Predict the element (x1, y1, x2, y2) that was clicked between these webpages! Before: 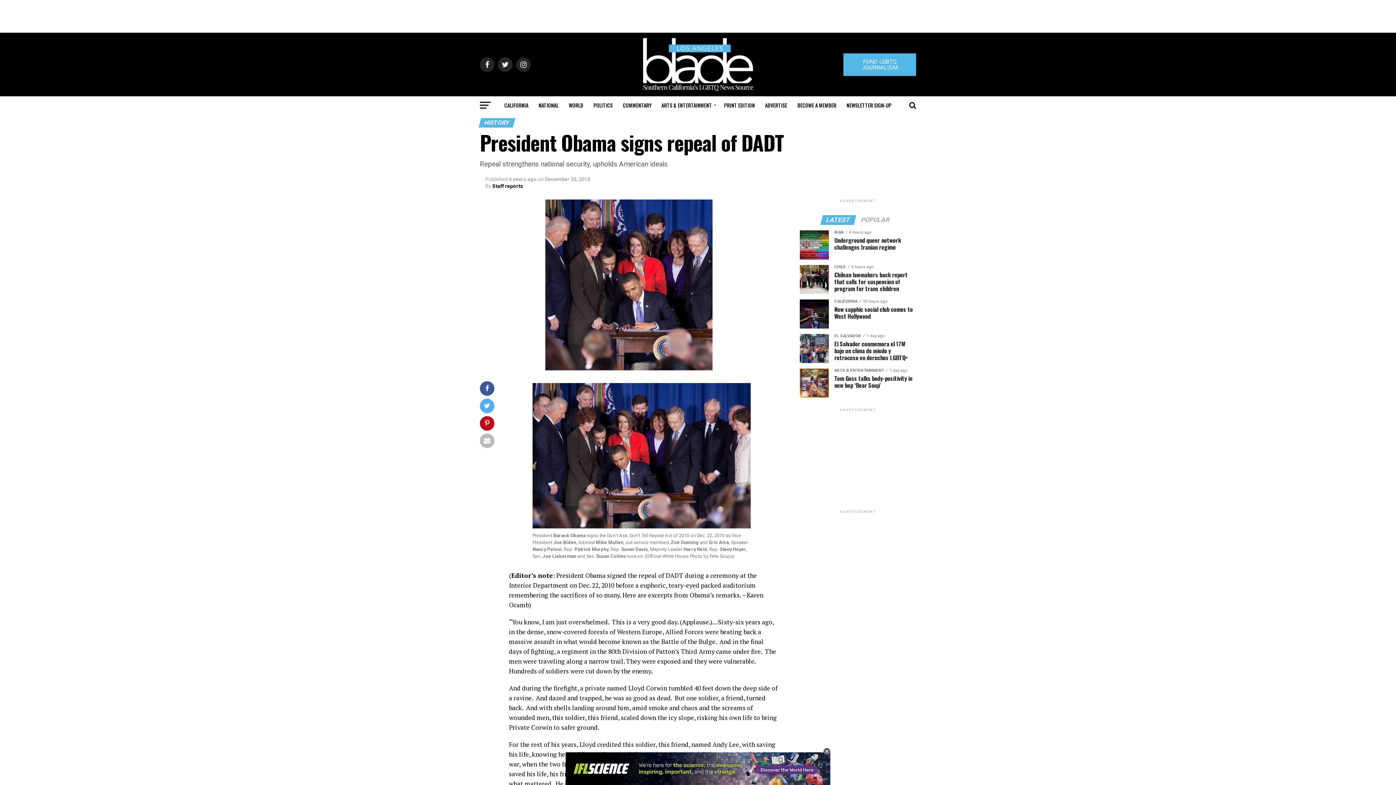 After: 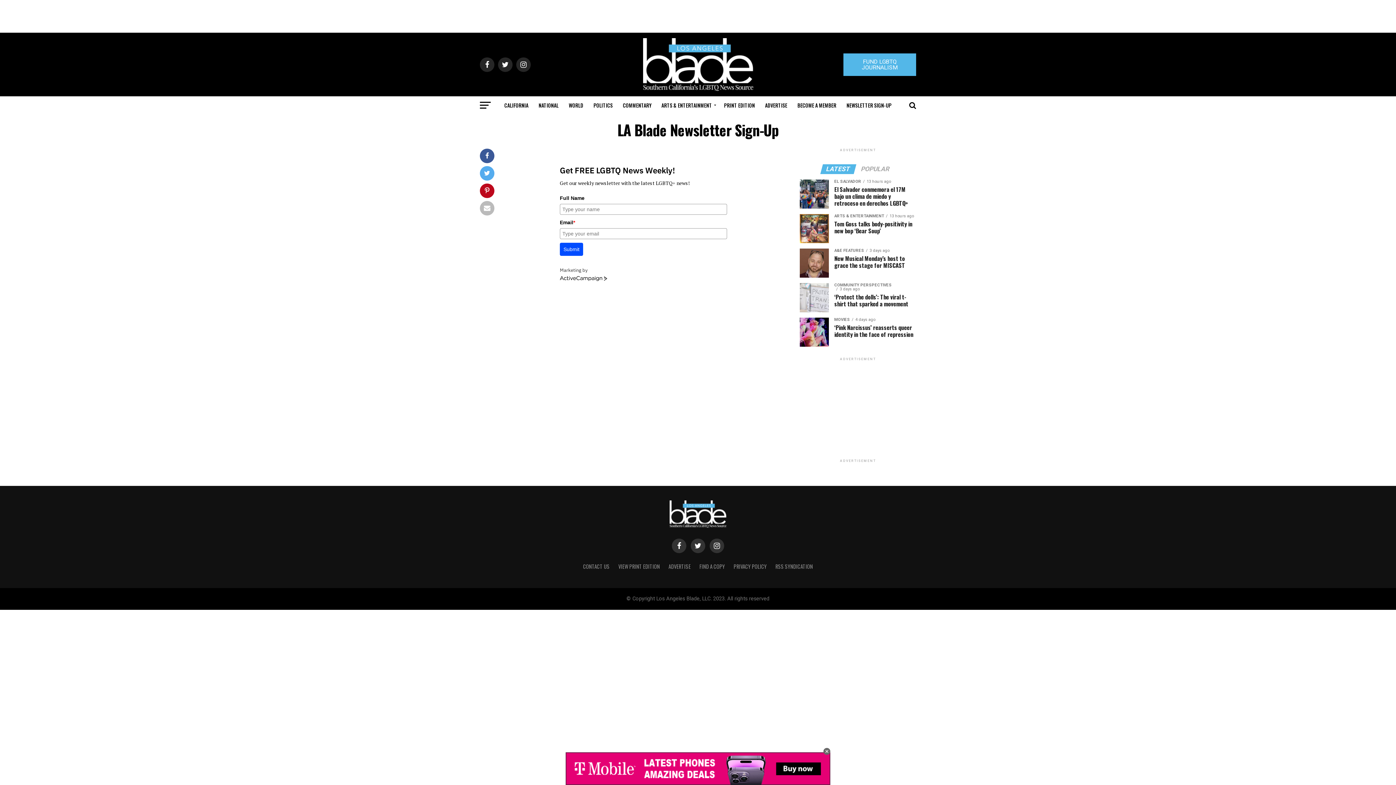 Action: bbox: (842, 96, 896, 114) label: NEWSLETTER SIGN-UP